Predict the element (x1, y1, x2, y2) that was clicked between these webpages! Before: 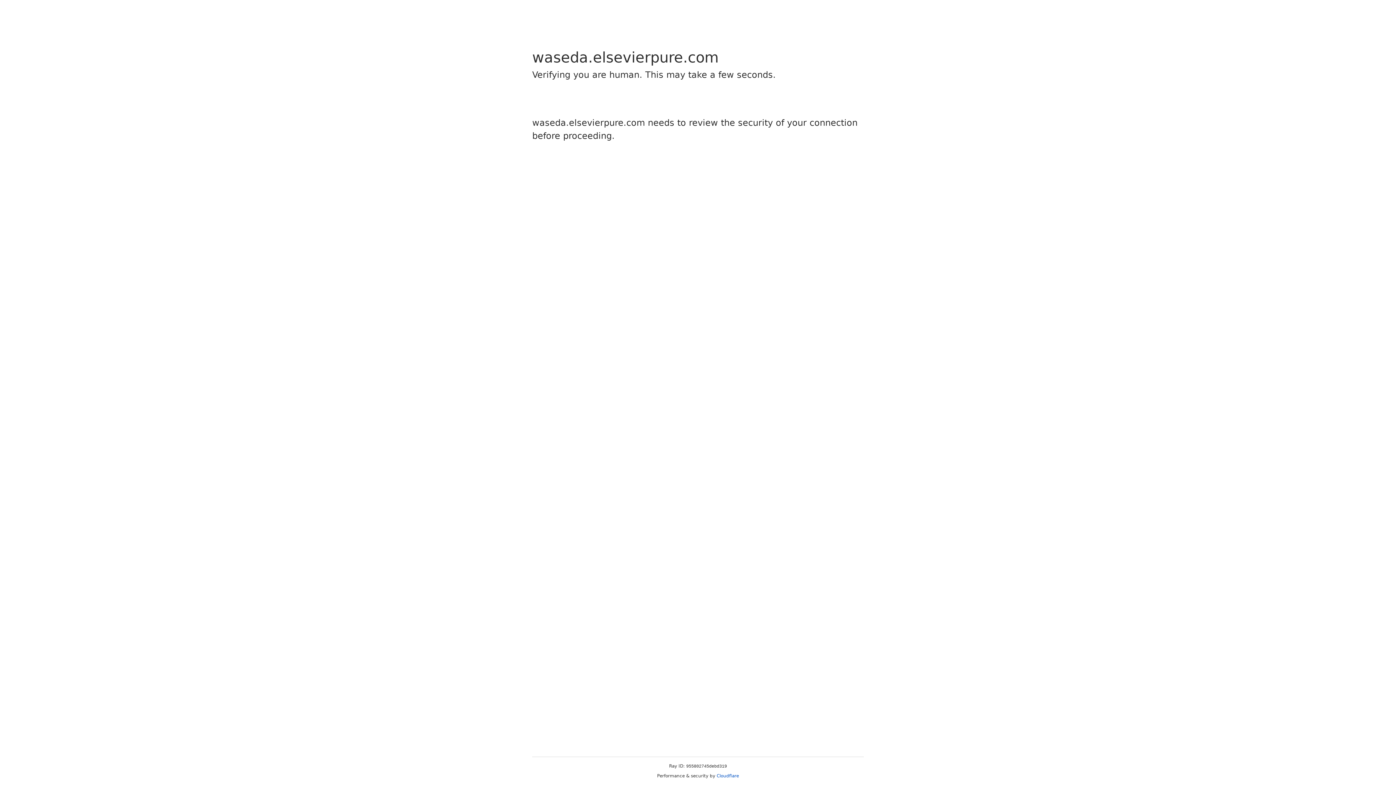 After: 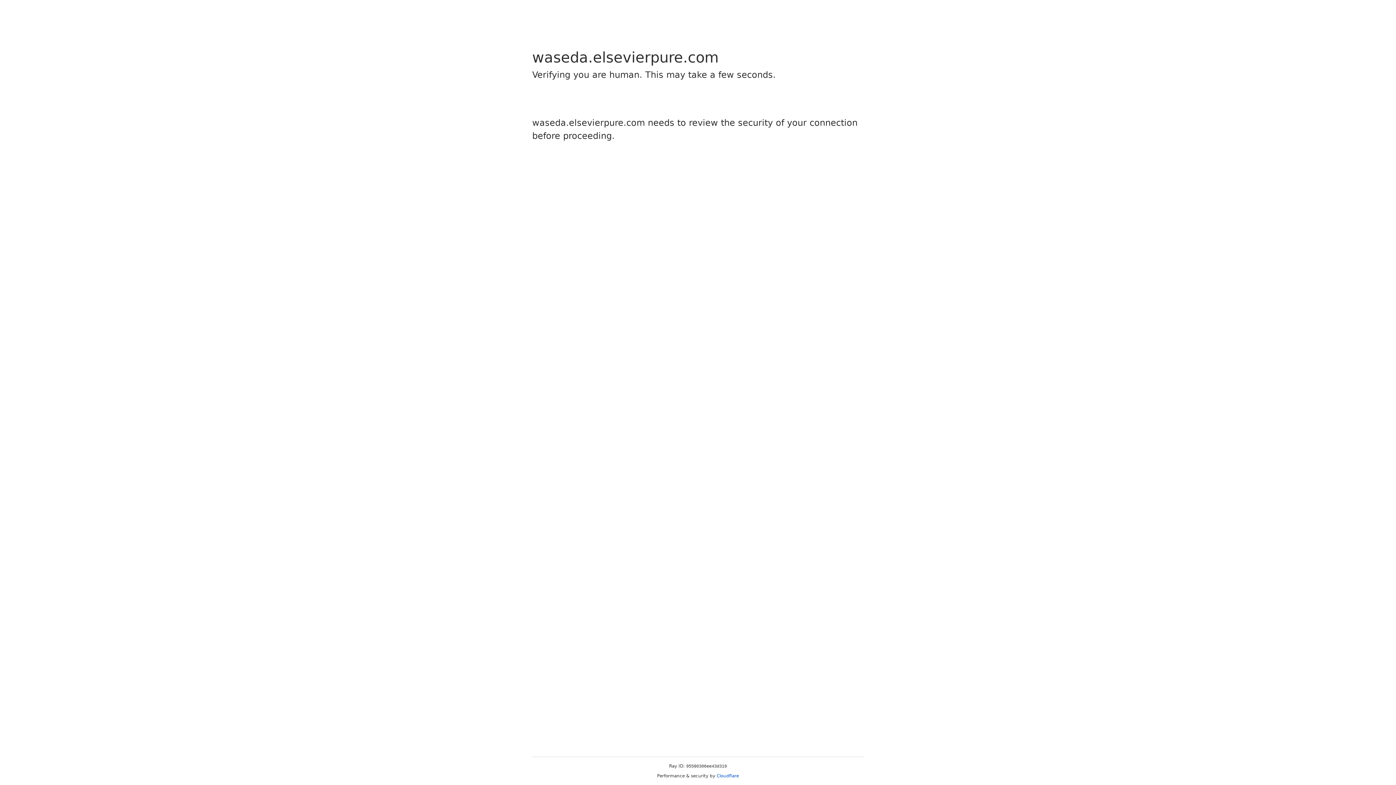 Action: label: Cloudflare bbox: (716, 773, 739, 778)